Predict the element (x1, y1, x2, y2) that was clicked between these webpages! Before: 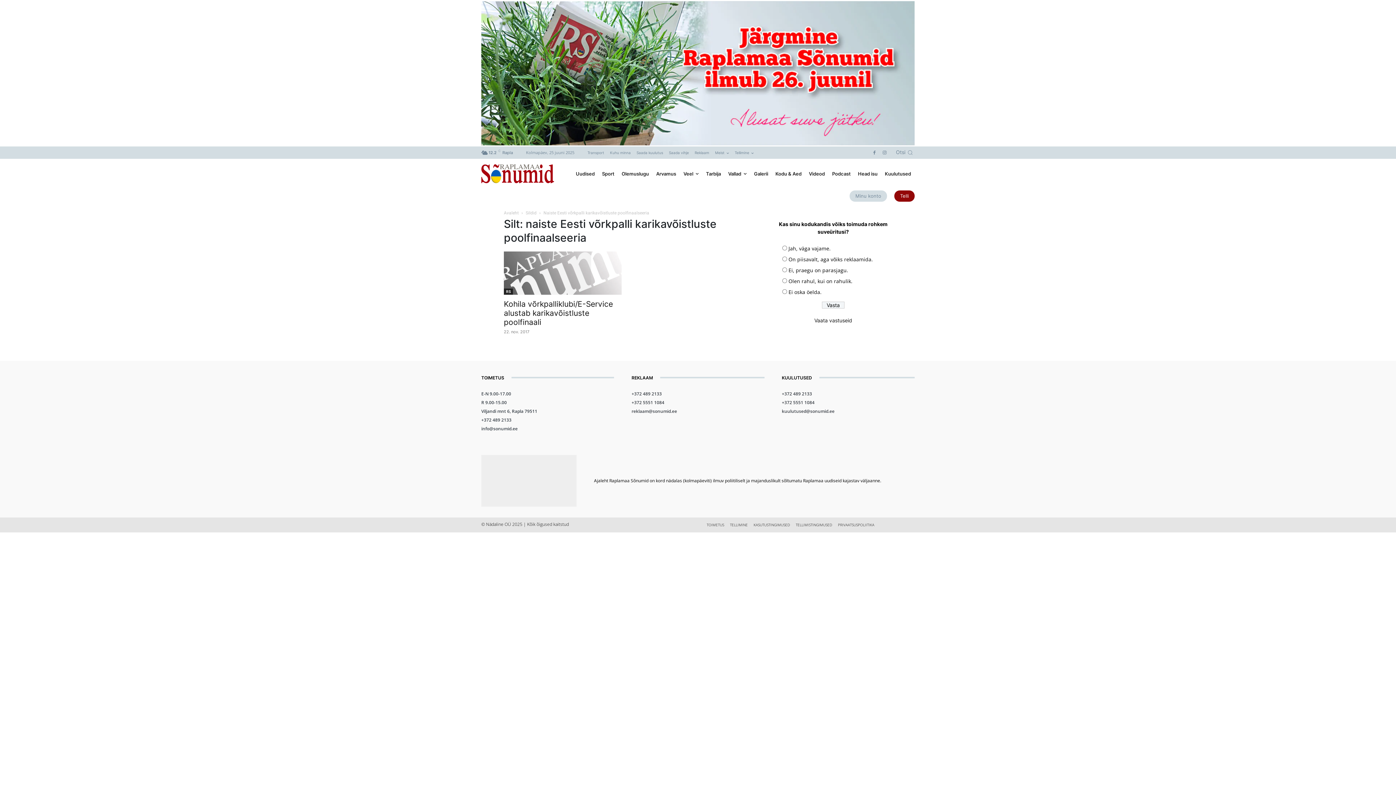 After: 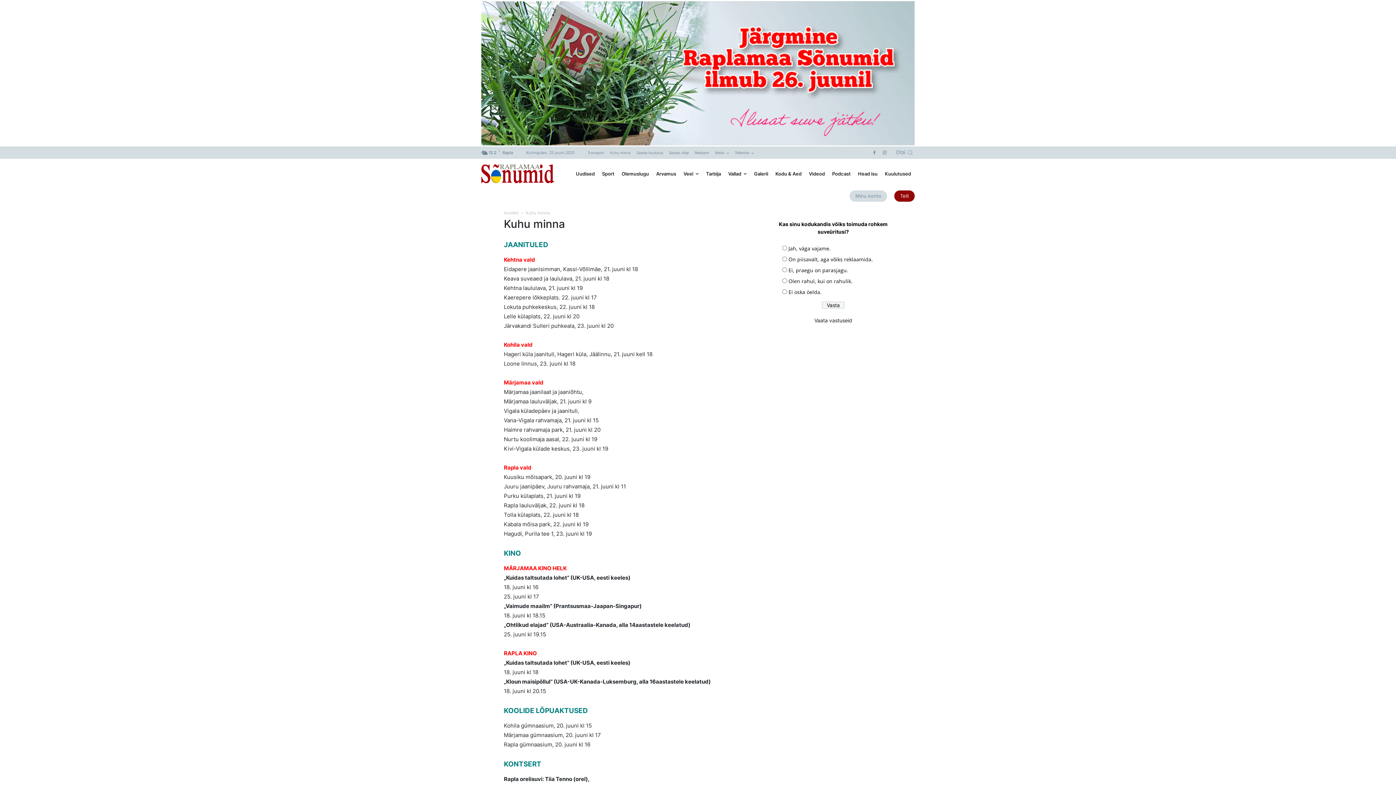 Action: bbox: (610, 147, 630, 157) label: Kuhu minna